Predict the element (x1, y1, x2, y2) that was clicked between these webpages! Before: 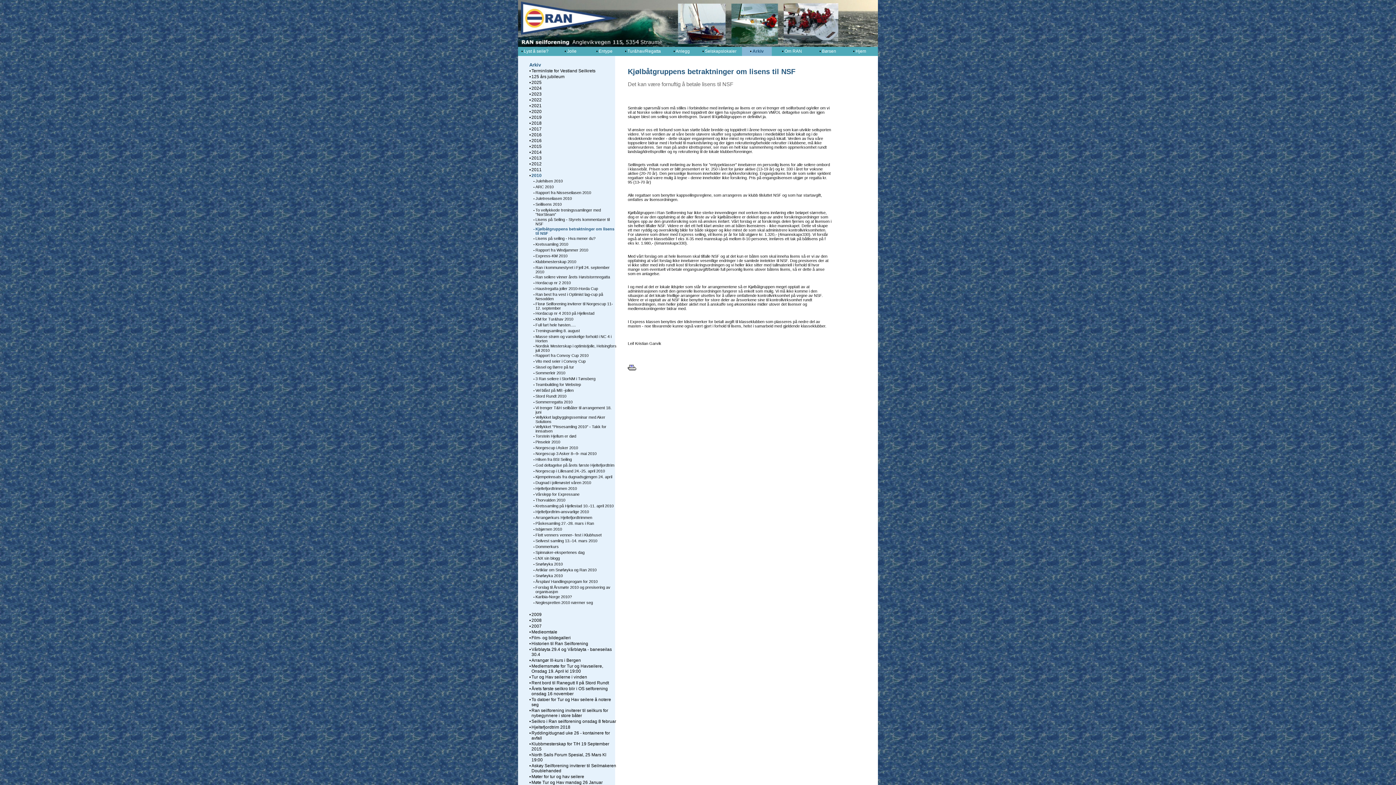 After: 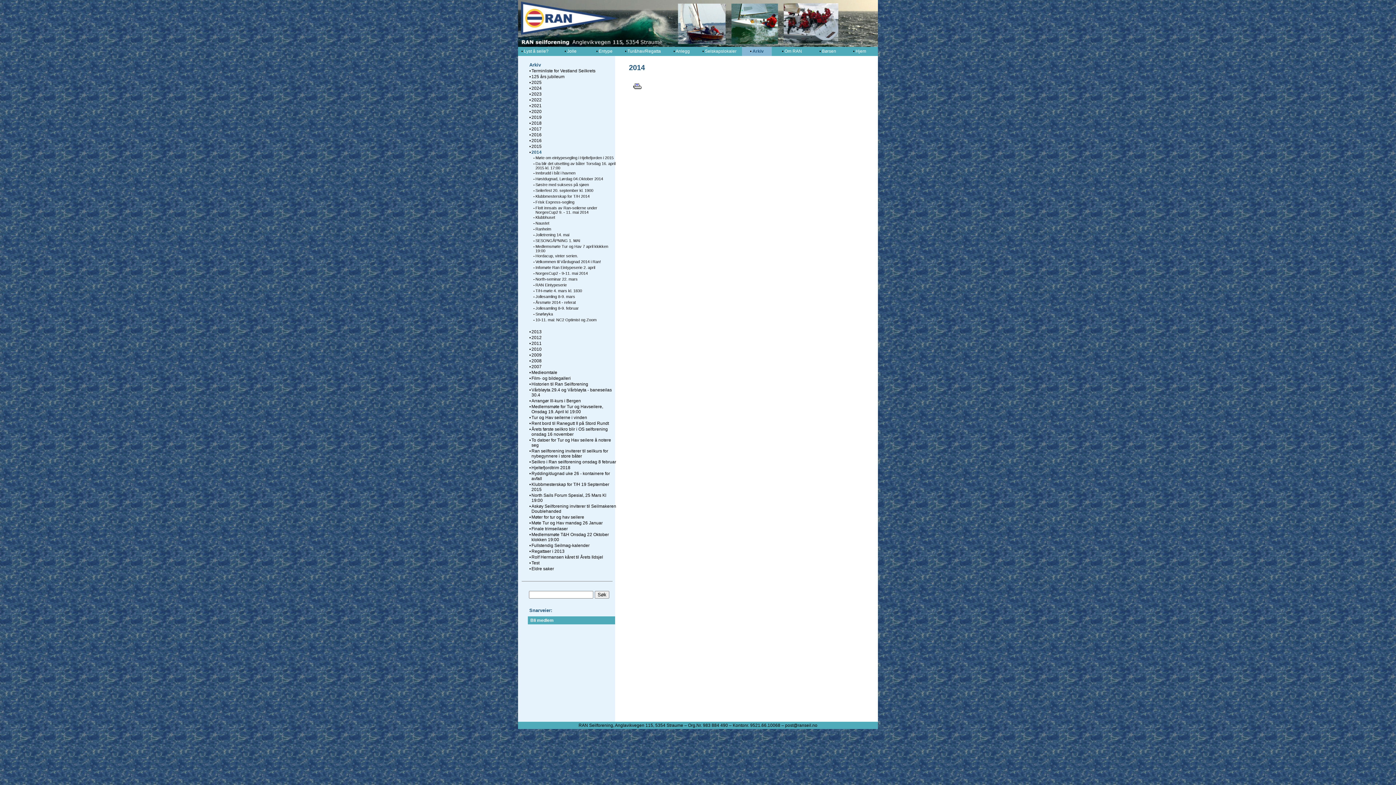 Action: bbox: (531, 149, 541, 154) label: 2014